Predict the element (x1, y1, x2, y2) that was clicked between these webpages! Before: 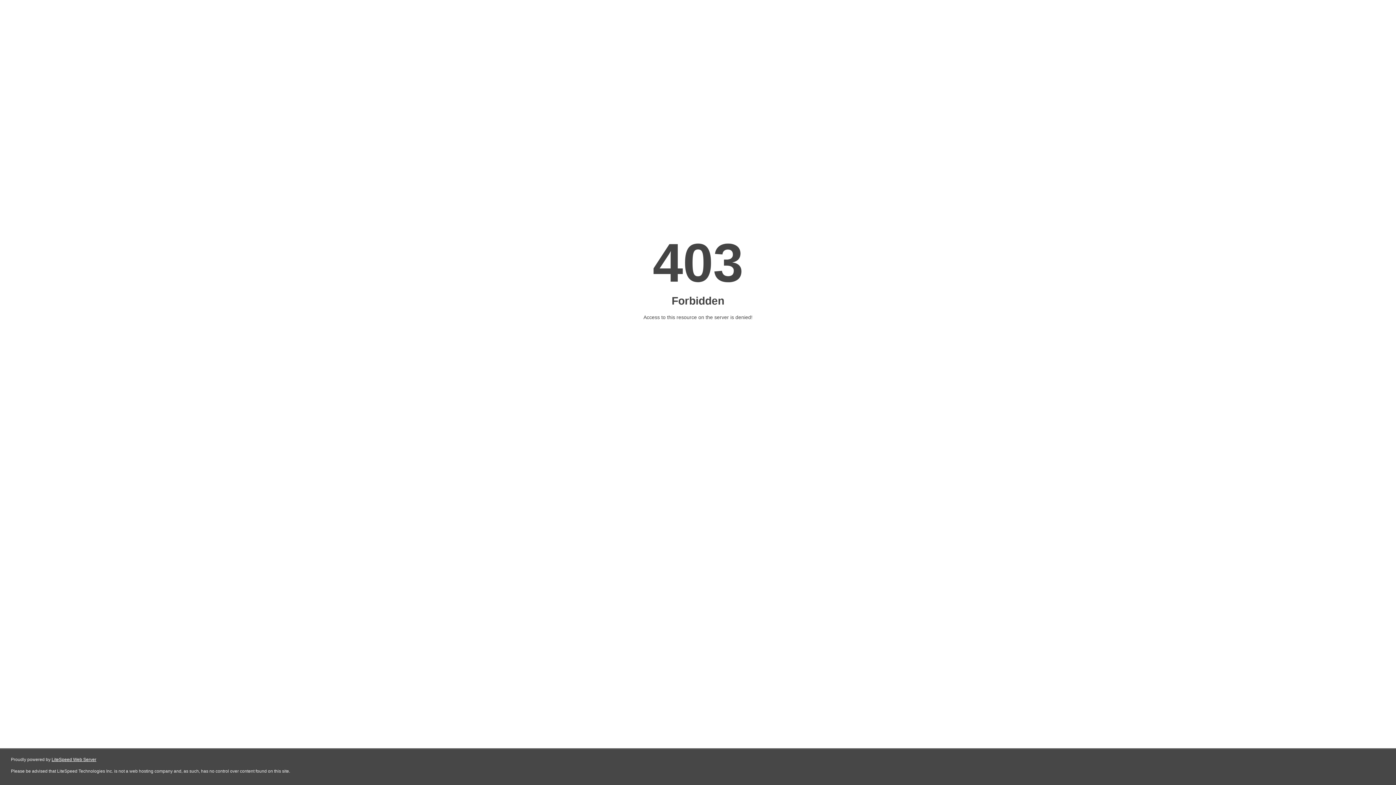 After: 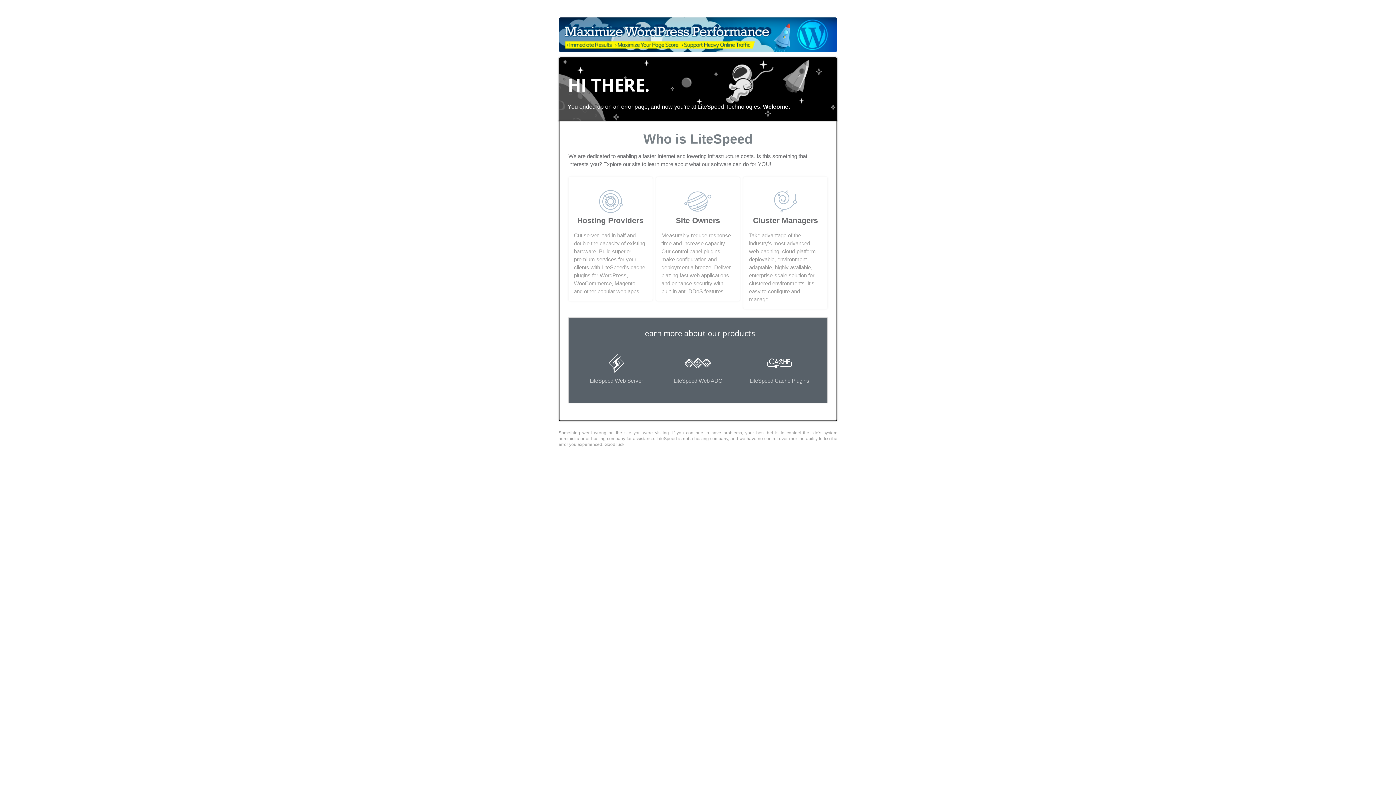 Action: bbox: (51, 757, 96, 762) label: LiteSpeed Web Server